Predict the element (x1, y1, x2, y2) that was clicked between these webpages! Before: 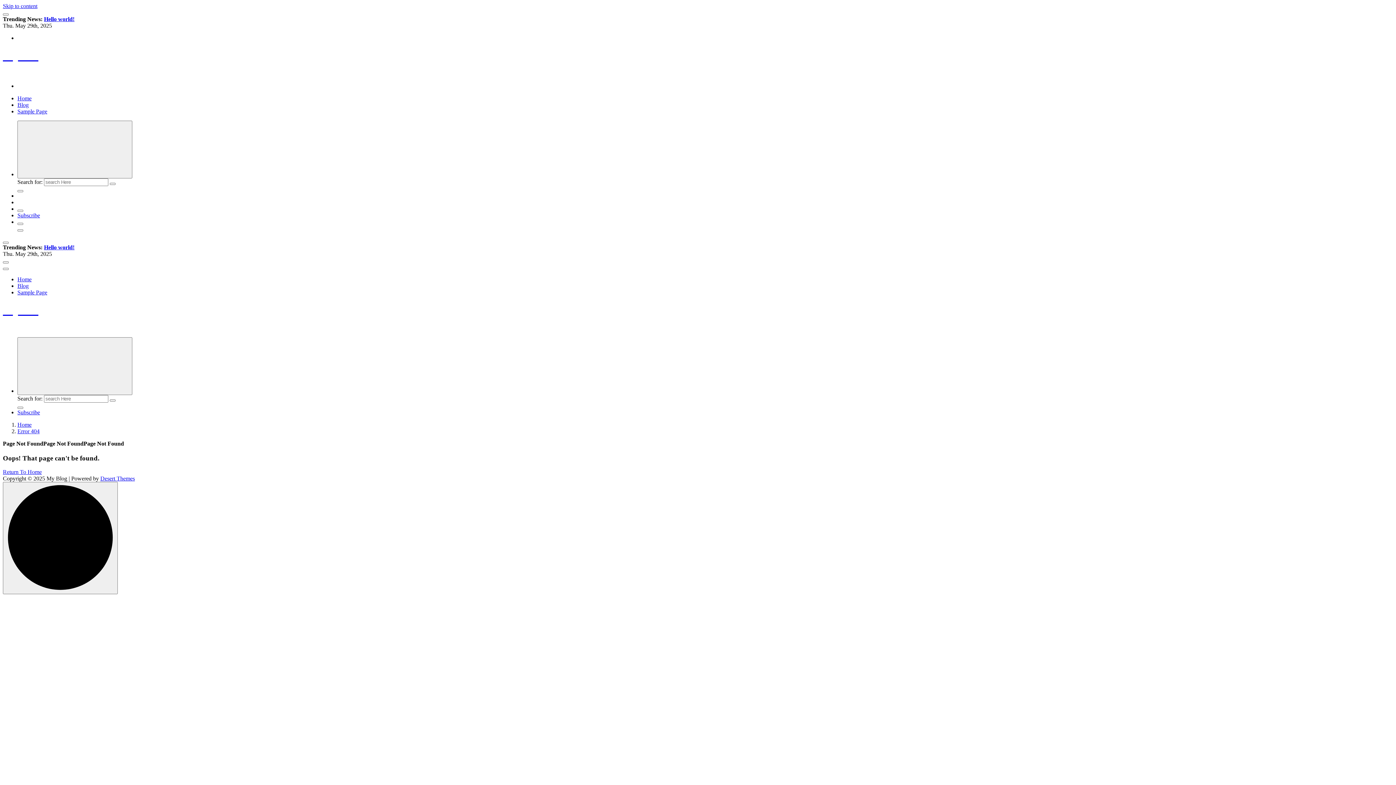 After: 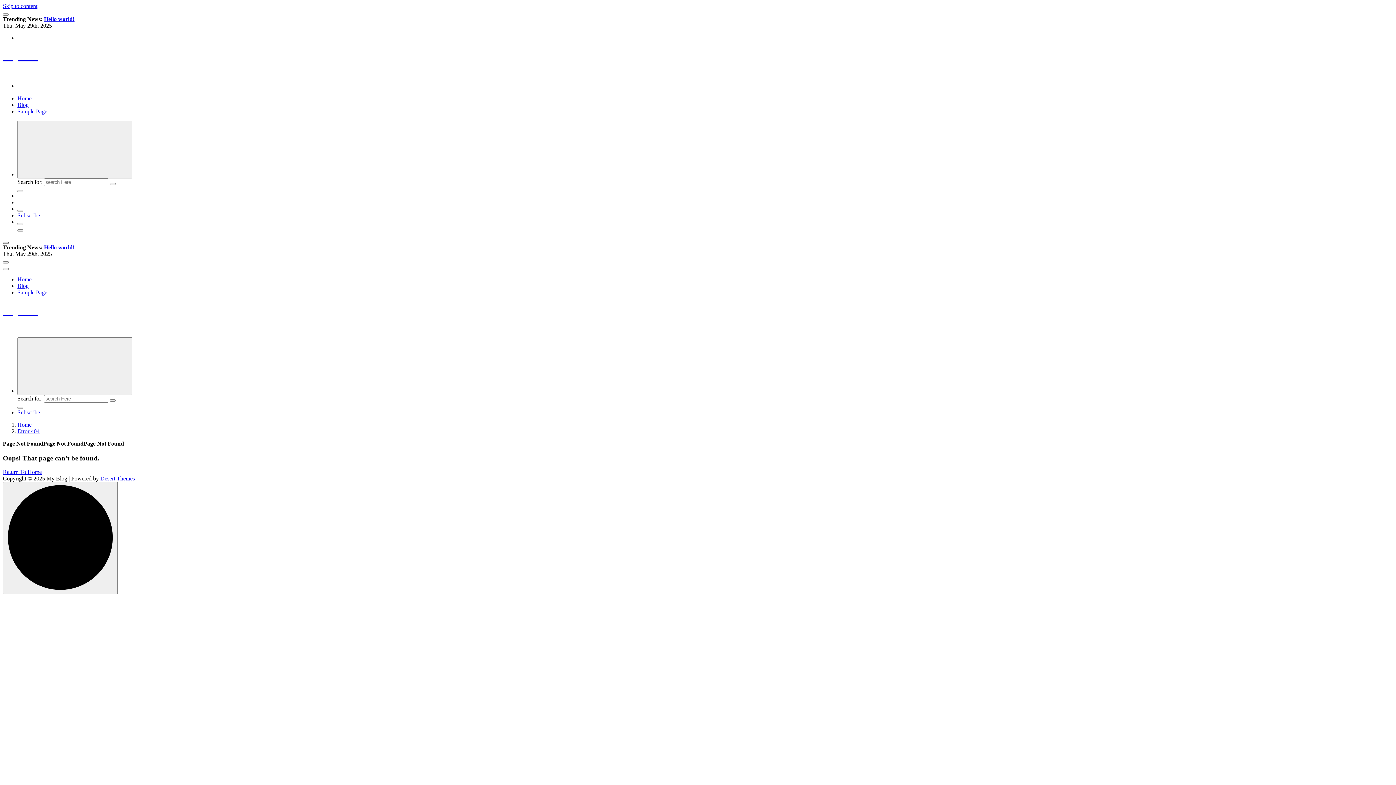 Action: bbox: (2, 241, 8, 243)